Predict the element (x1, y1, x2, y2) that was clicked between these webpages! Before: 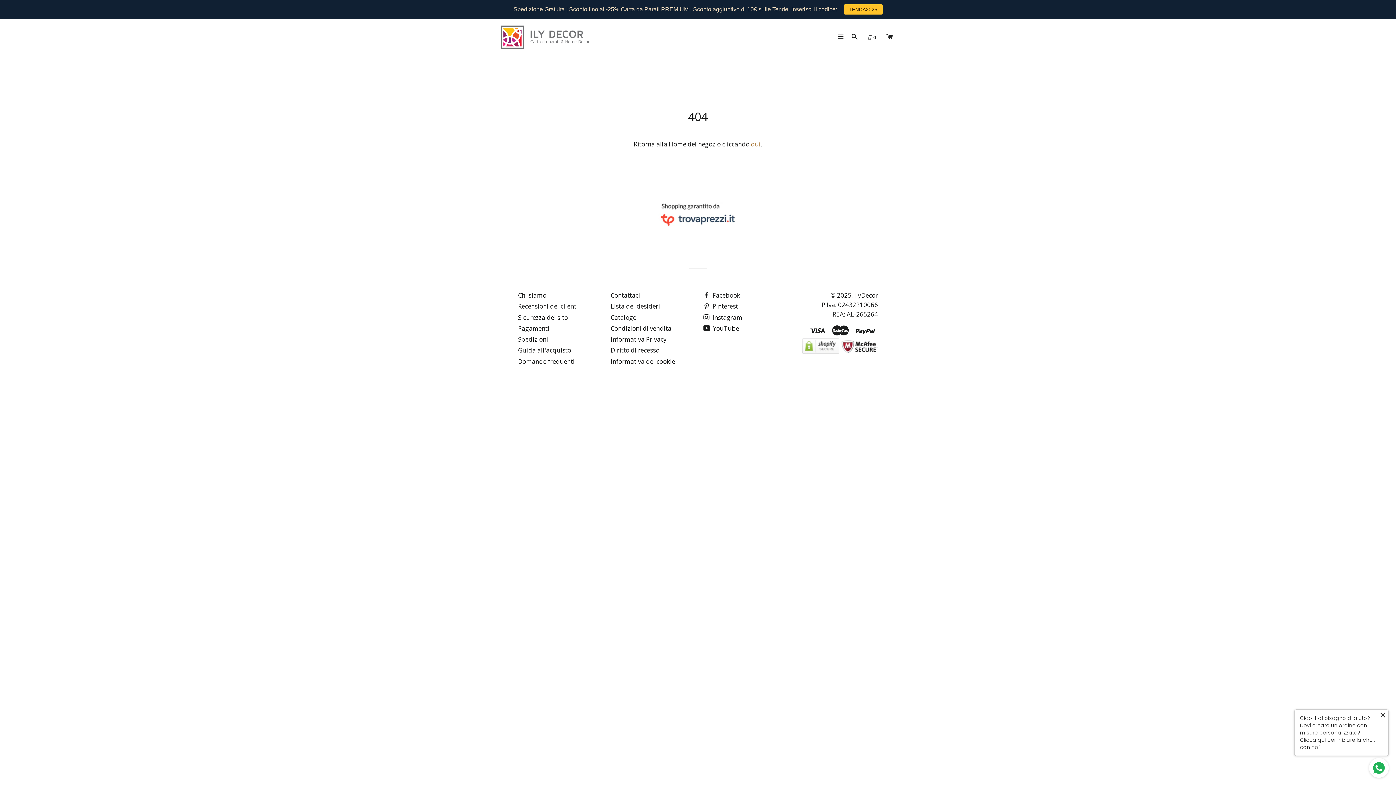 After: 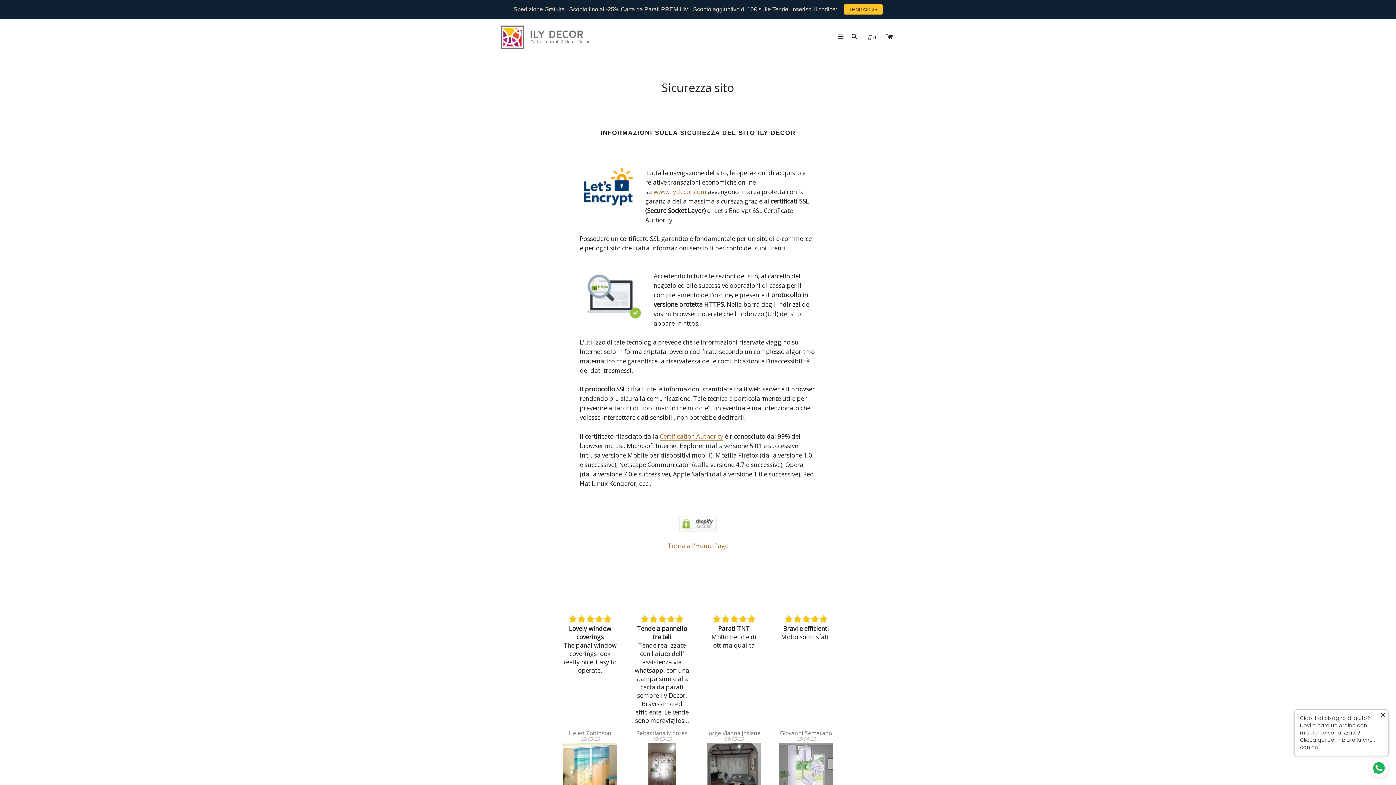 Action: bbox: (518, 313, 568, 321) label: Sicurezza del sito